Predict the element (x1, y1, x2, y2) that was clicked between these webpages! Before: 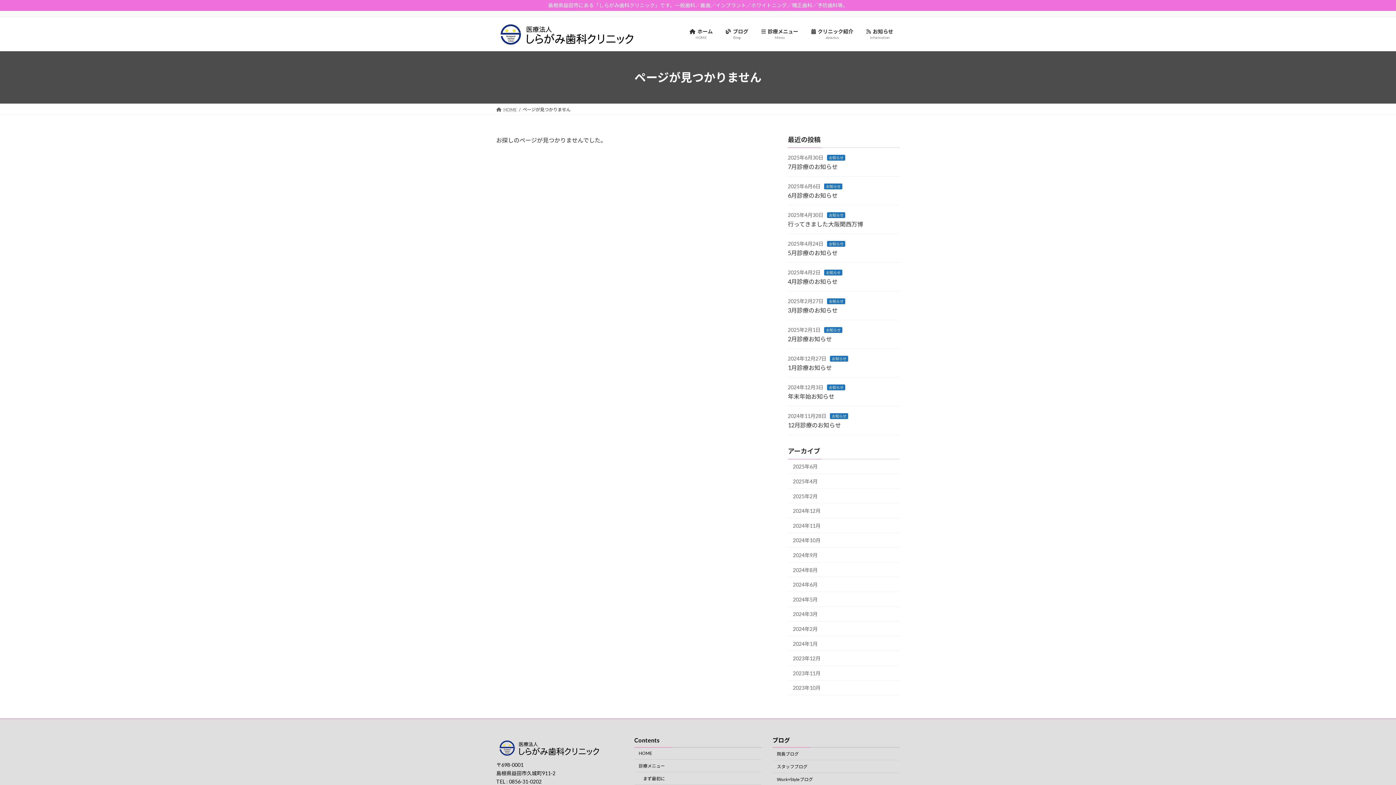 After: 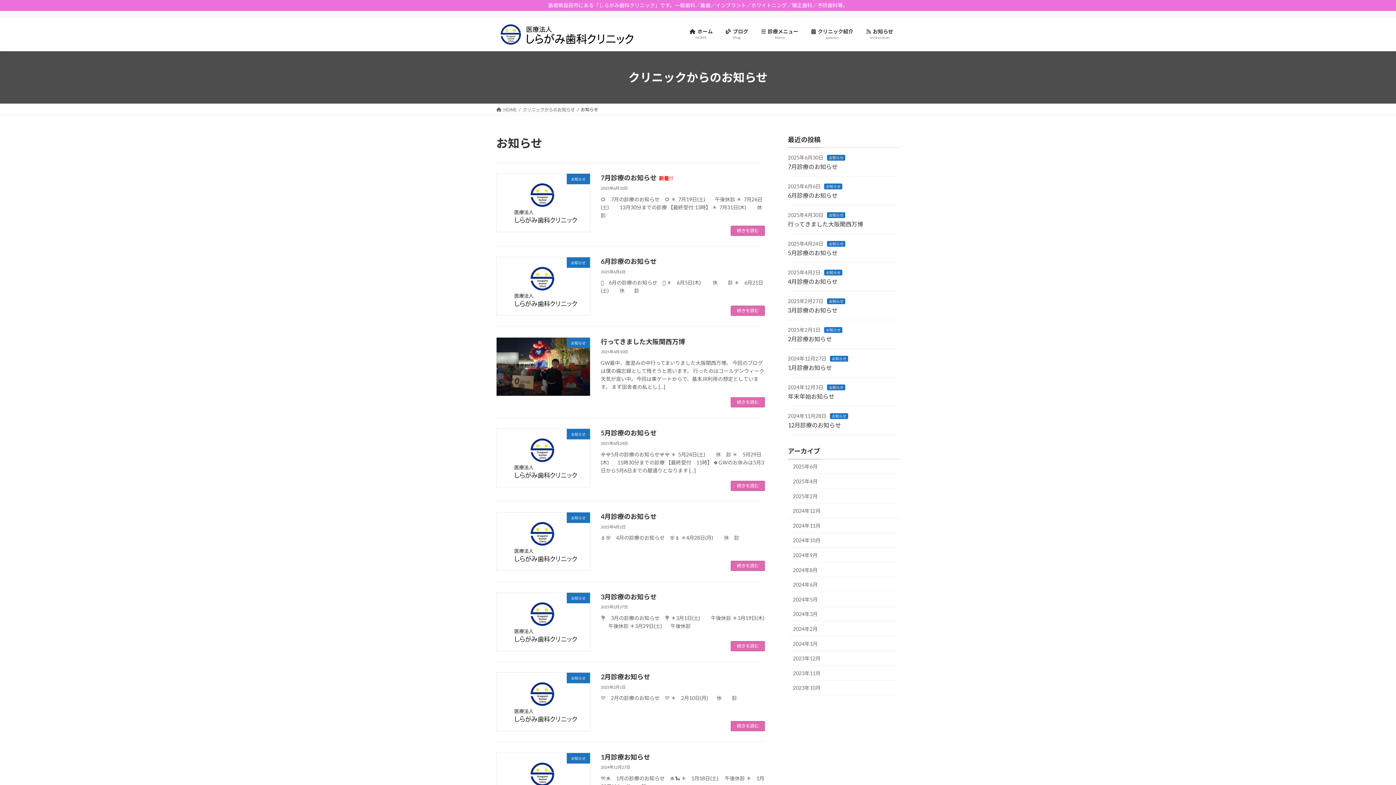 Action: label: お知らせ bbox: (827, 240, 845, 246)